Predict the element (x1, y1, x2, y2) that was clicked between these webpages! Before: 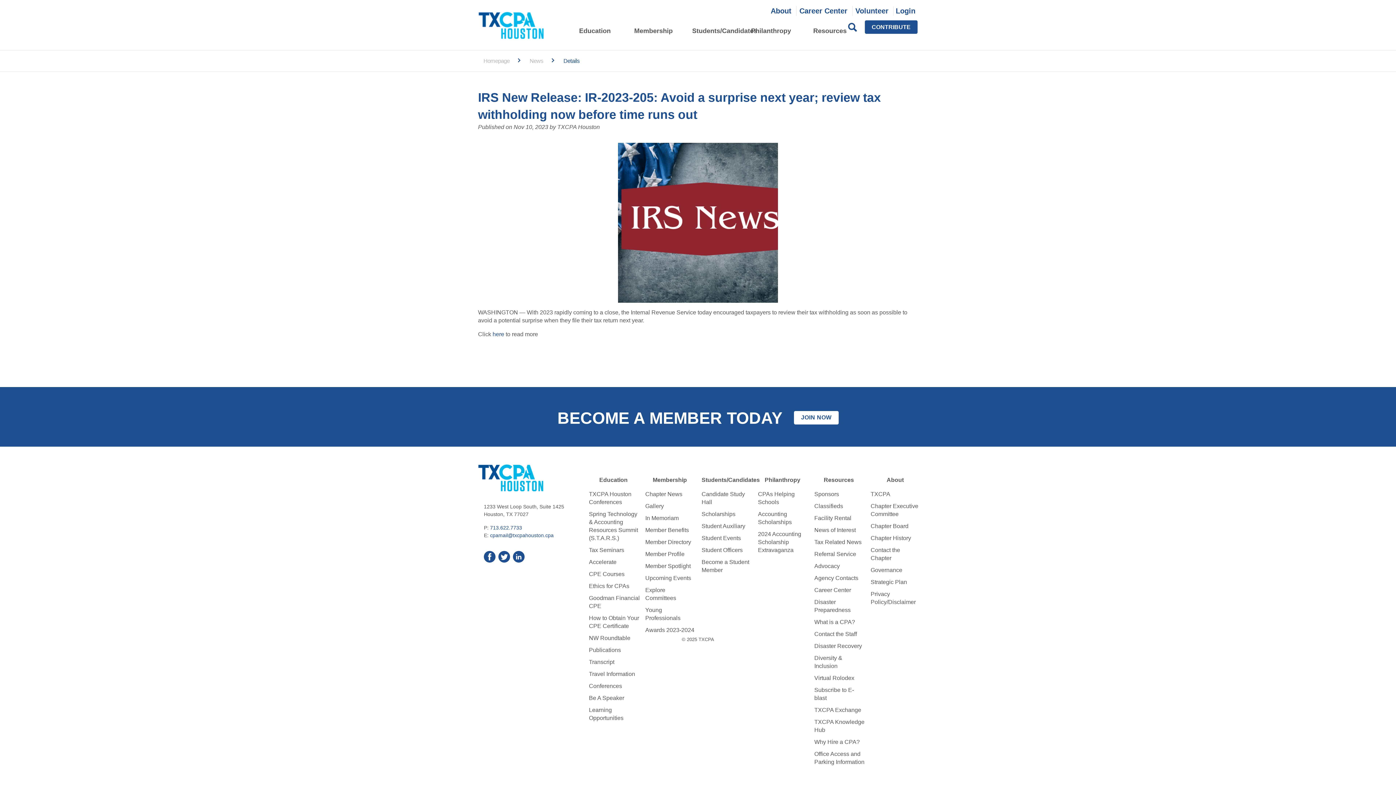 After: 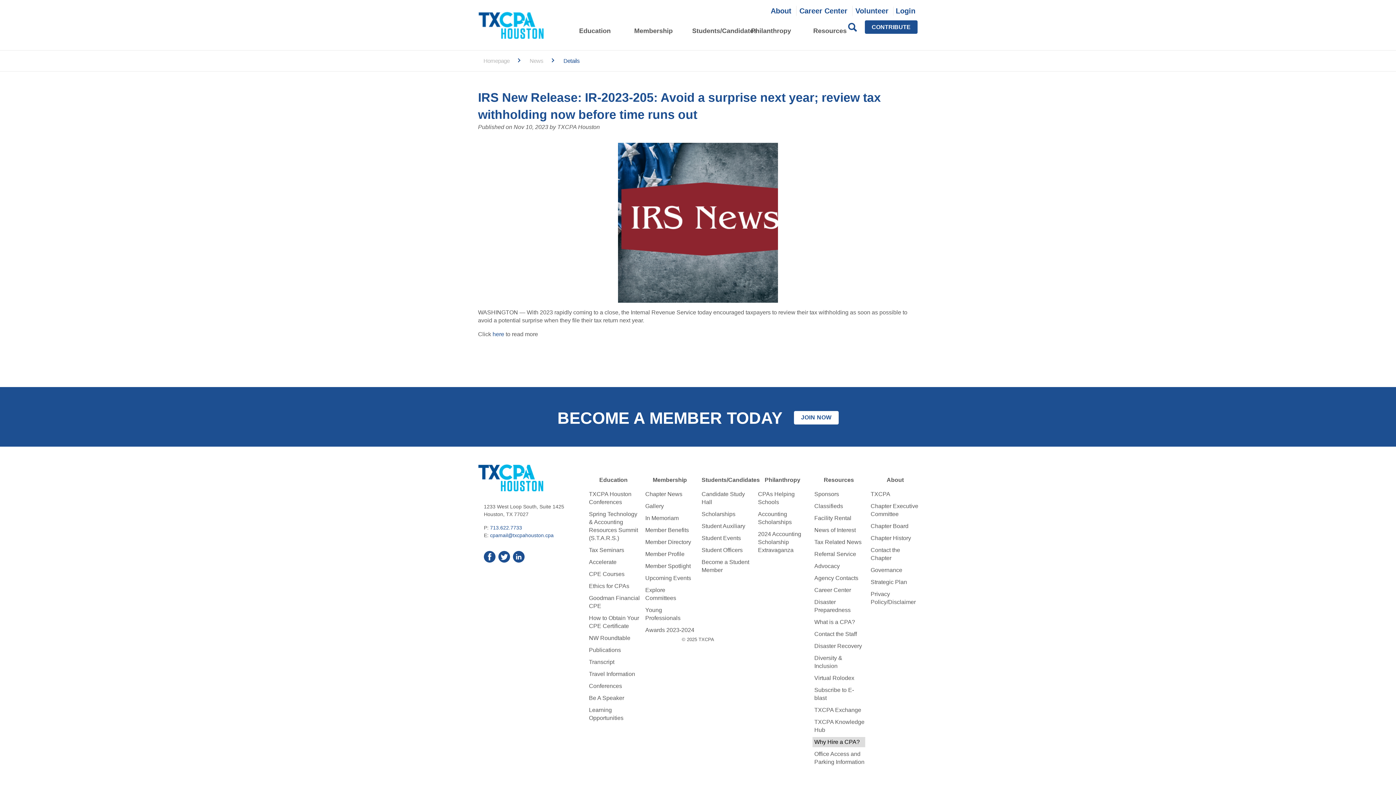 Action: bbox: (812, 737, 865, 747) label: Why Hire a CPA?